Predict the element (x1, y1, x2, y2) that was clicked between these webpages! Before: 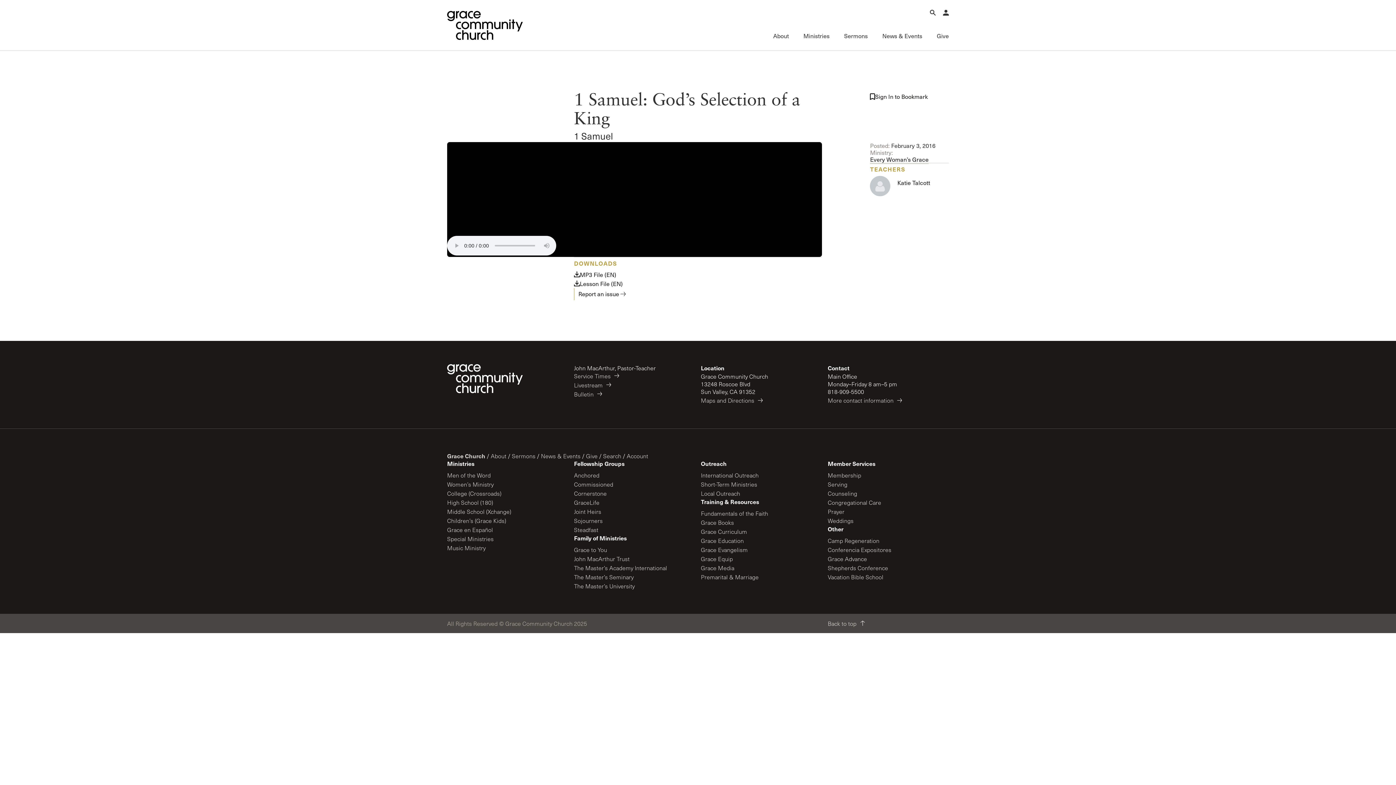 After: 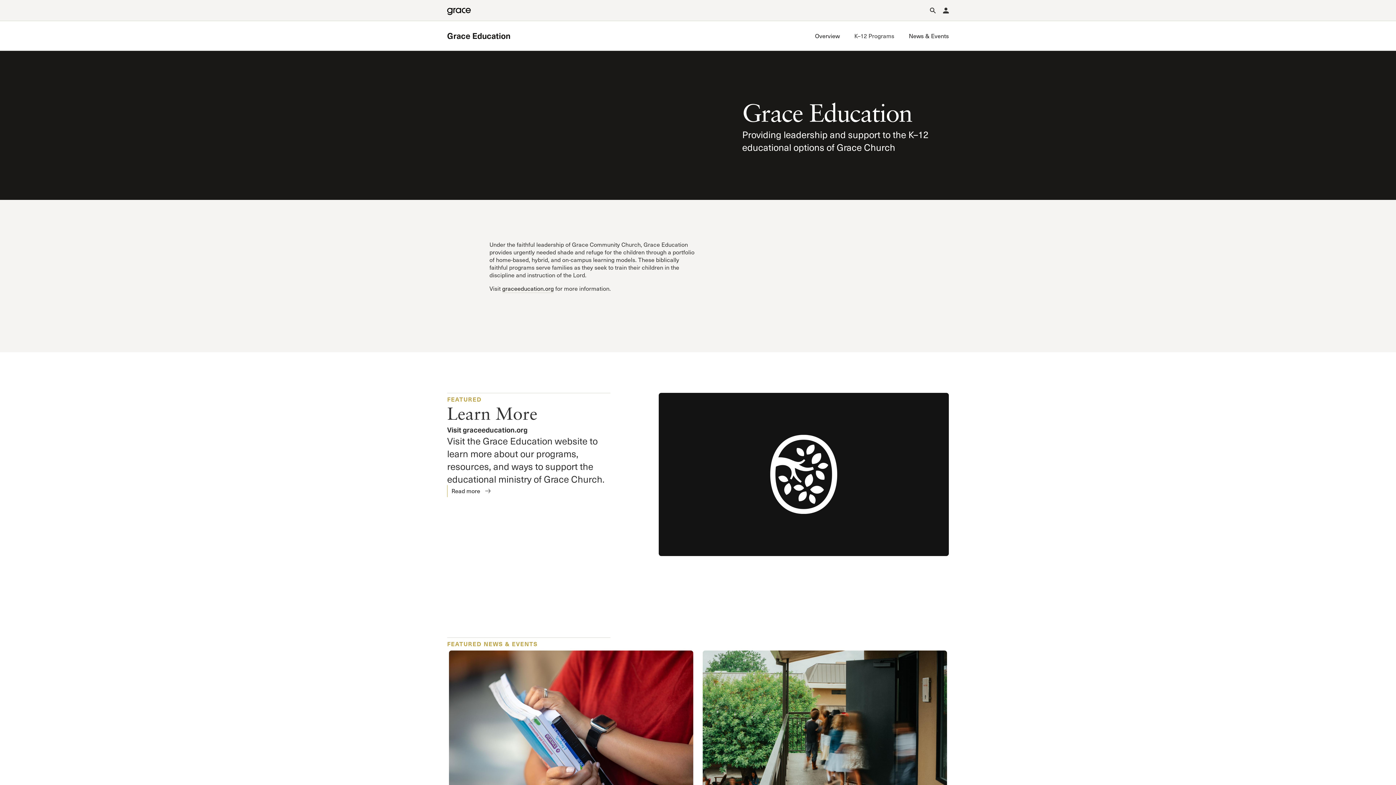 Action: label: Grace Education bbox: (701, 535, 752, 545)